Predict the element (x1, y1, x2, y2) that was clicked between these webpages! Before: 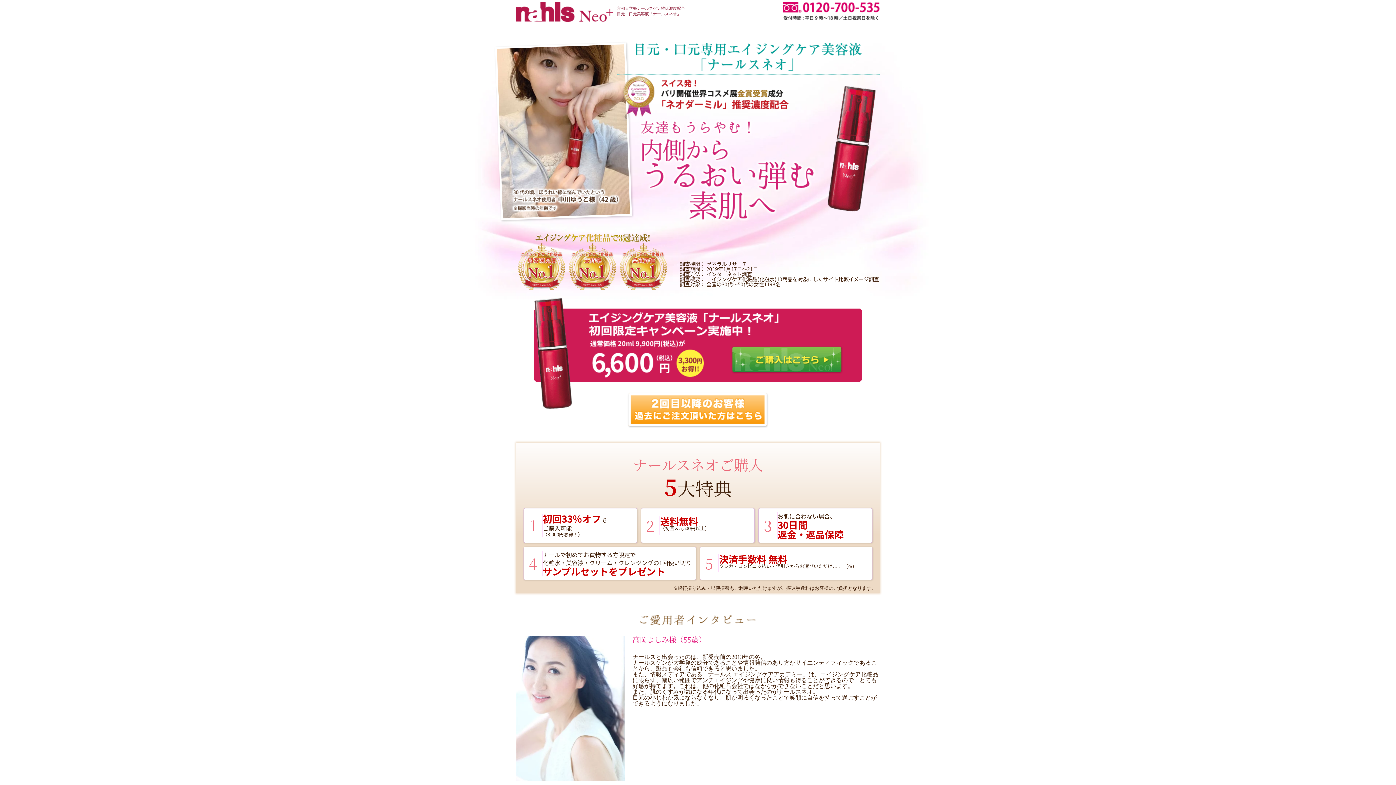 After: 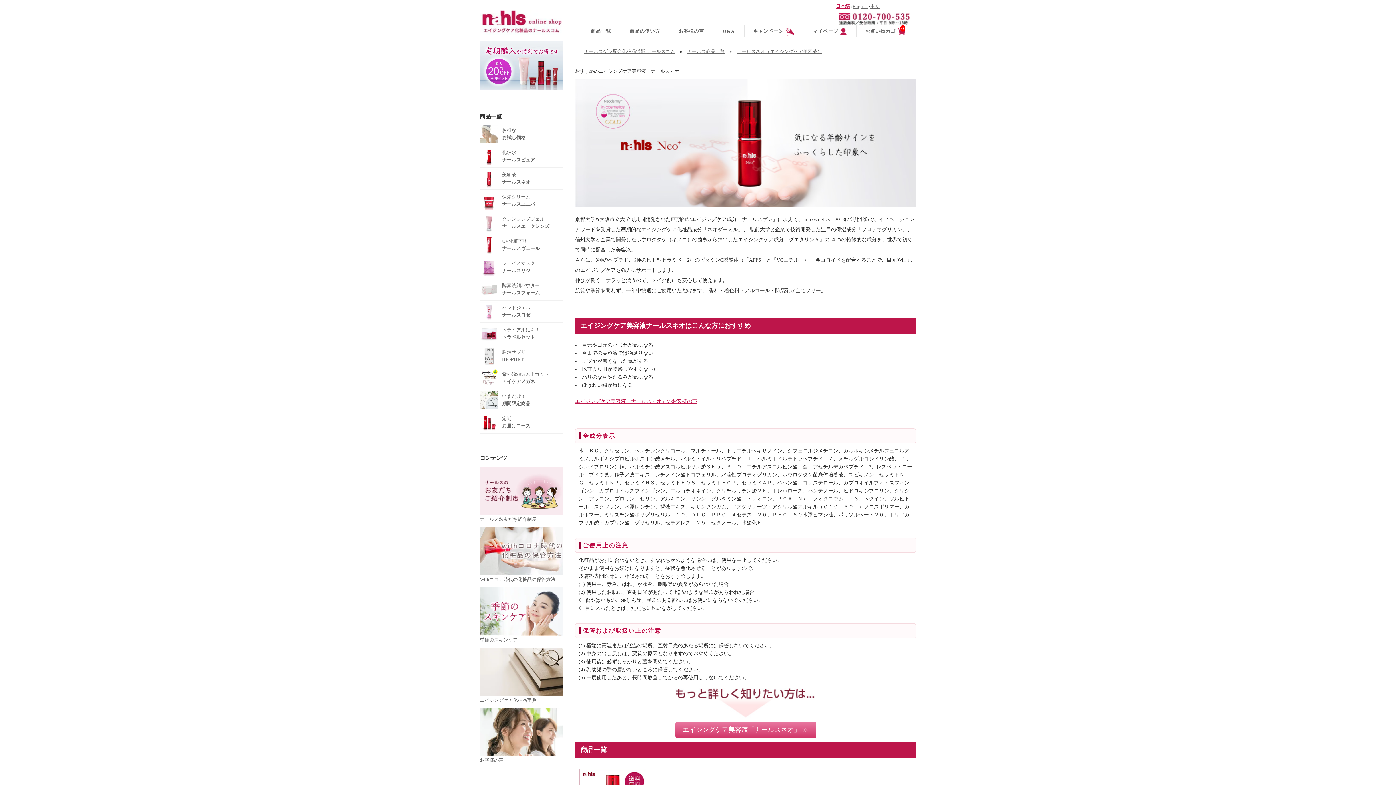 Action: bbox: (627, 392, 768, 398)